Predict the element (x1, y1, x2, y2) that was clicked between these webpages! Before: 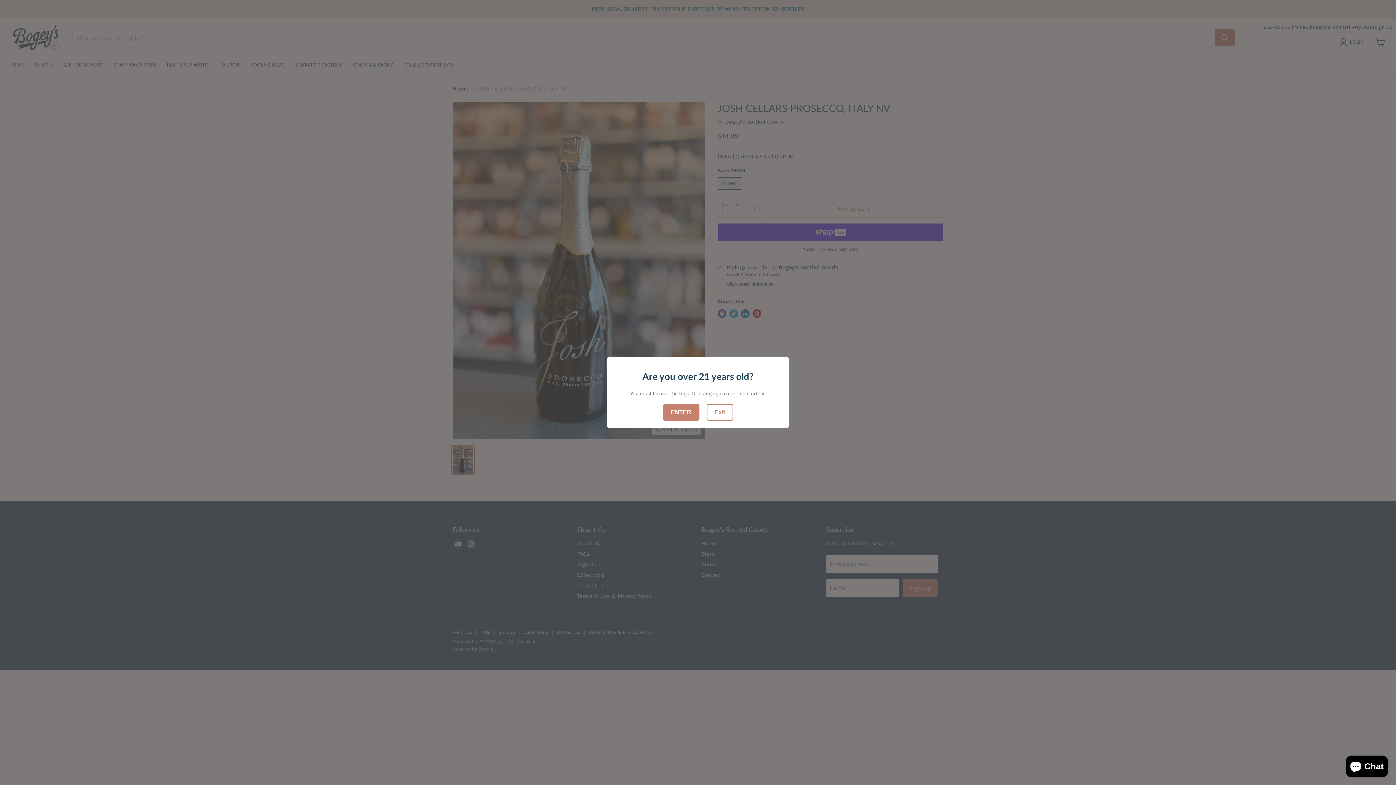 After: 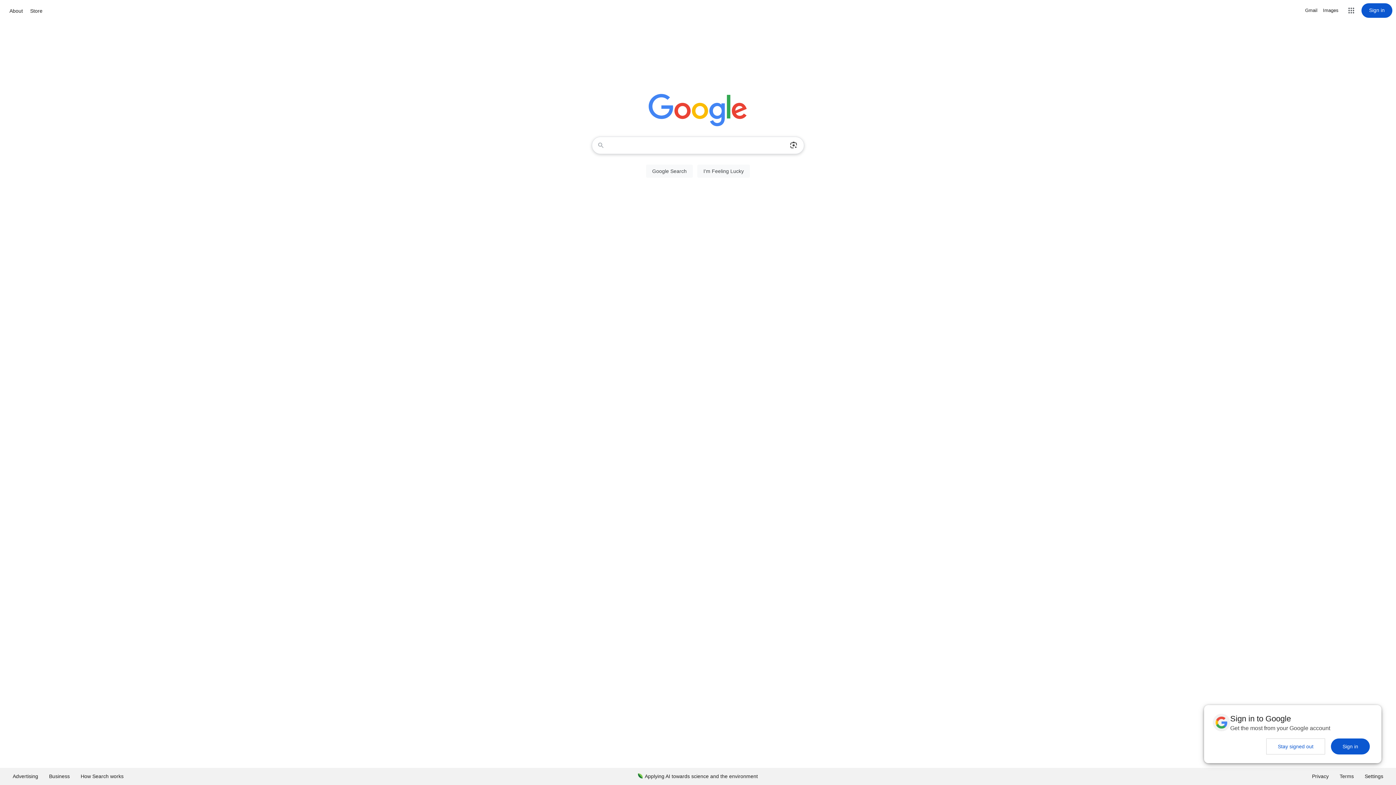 Action: label: Exit bbox: (706, 404, 733, 420)